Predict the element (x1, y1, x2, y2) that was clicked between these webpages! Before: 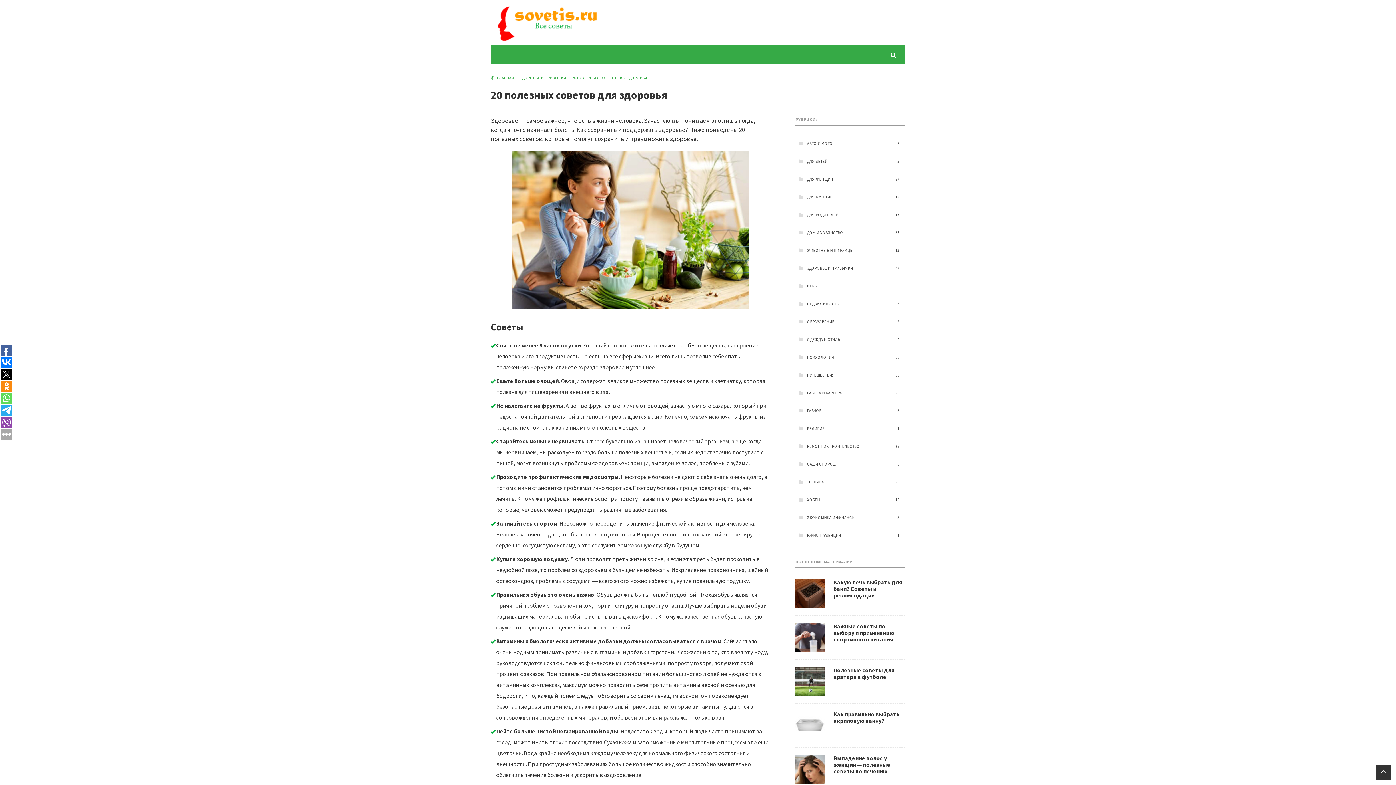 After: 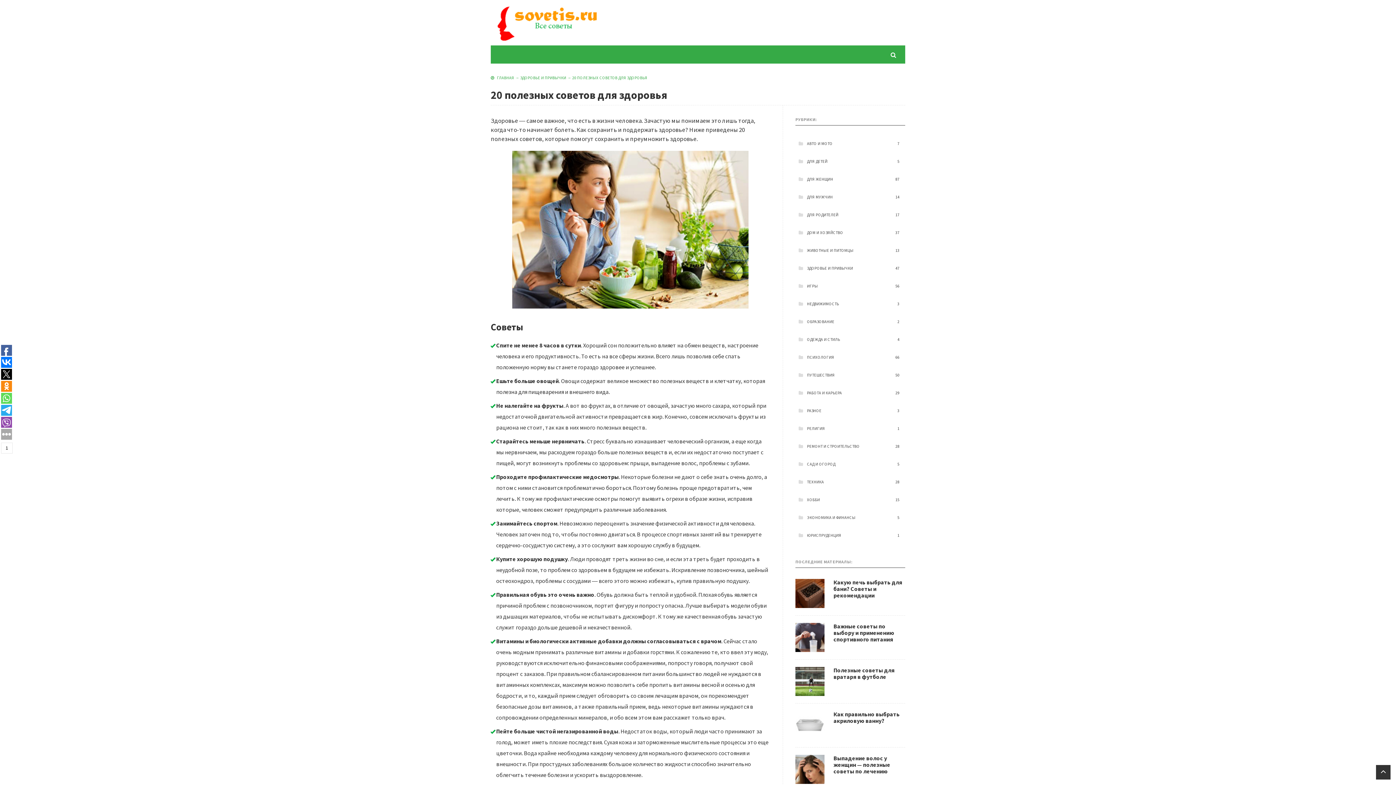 Action: bbox: (1, 369, 12, 380)